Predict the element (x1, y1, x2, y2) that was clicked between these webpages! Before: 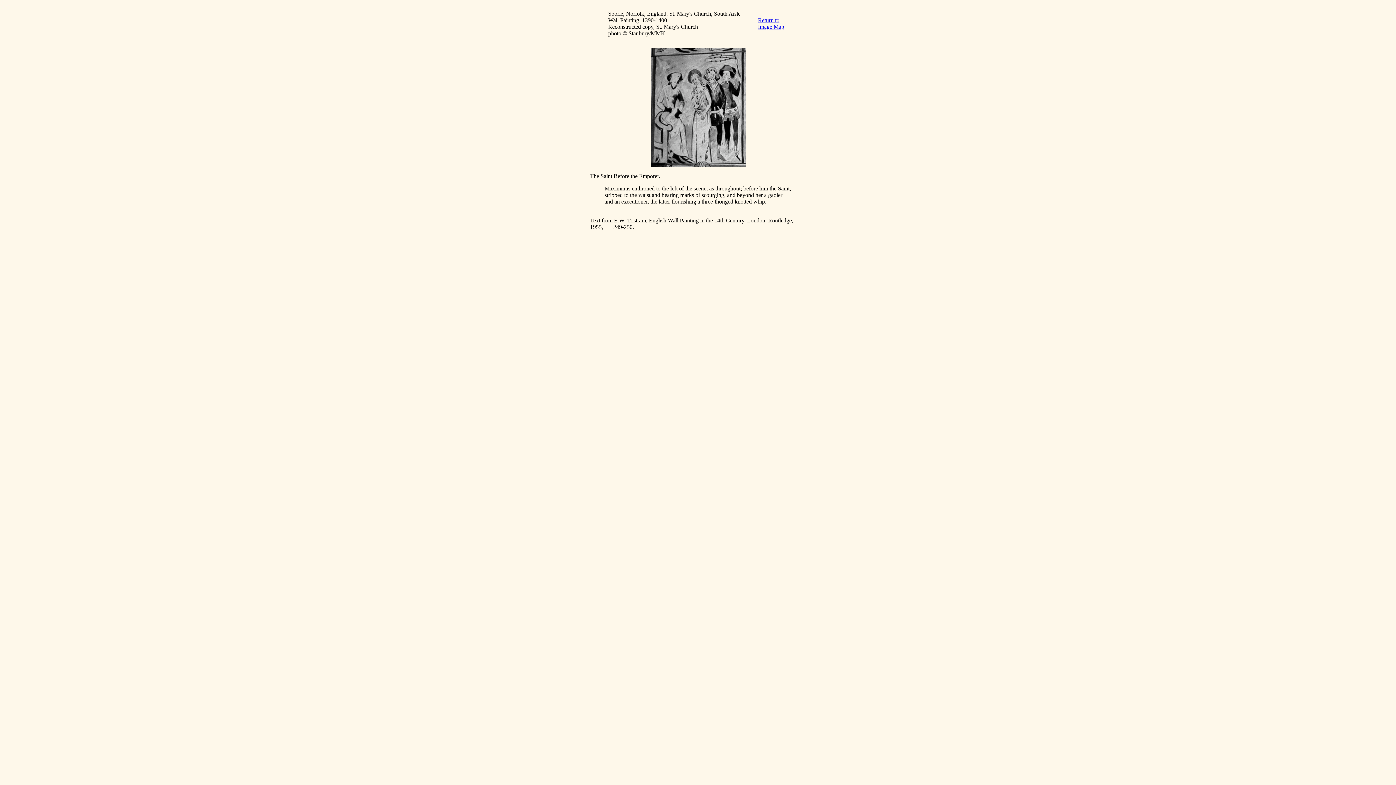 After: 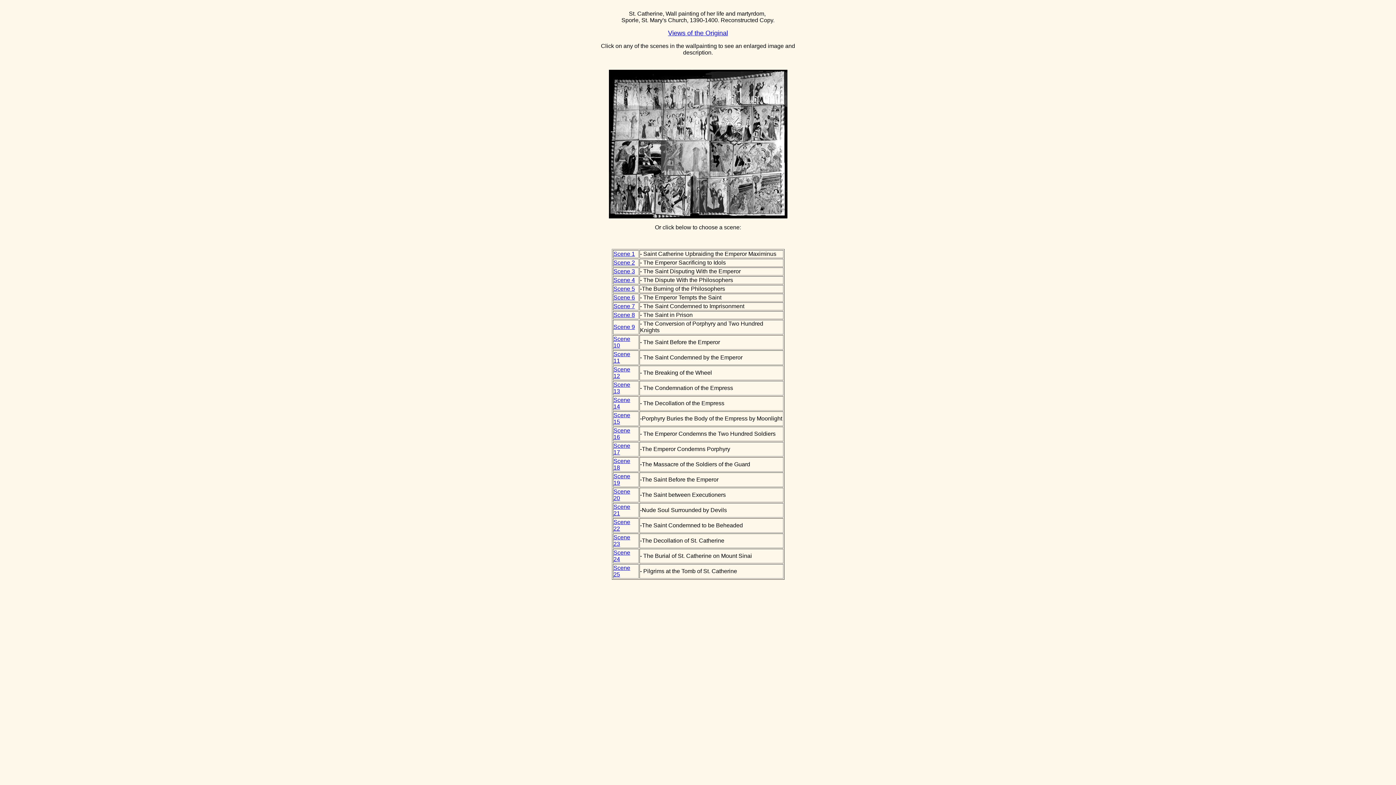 Action: bbox: (758, 17, 779, 23) label: Return to